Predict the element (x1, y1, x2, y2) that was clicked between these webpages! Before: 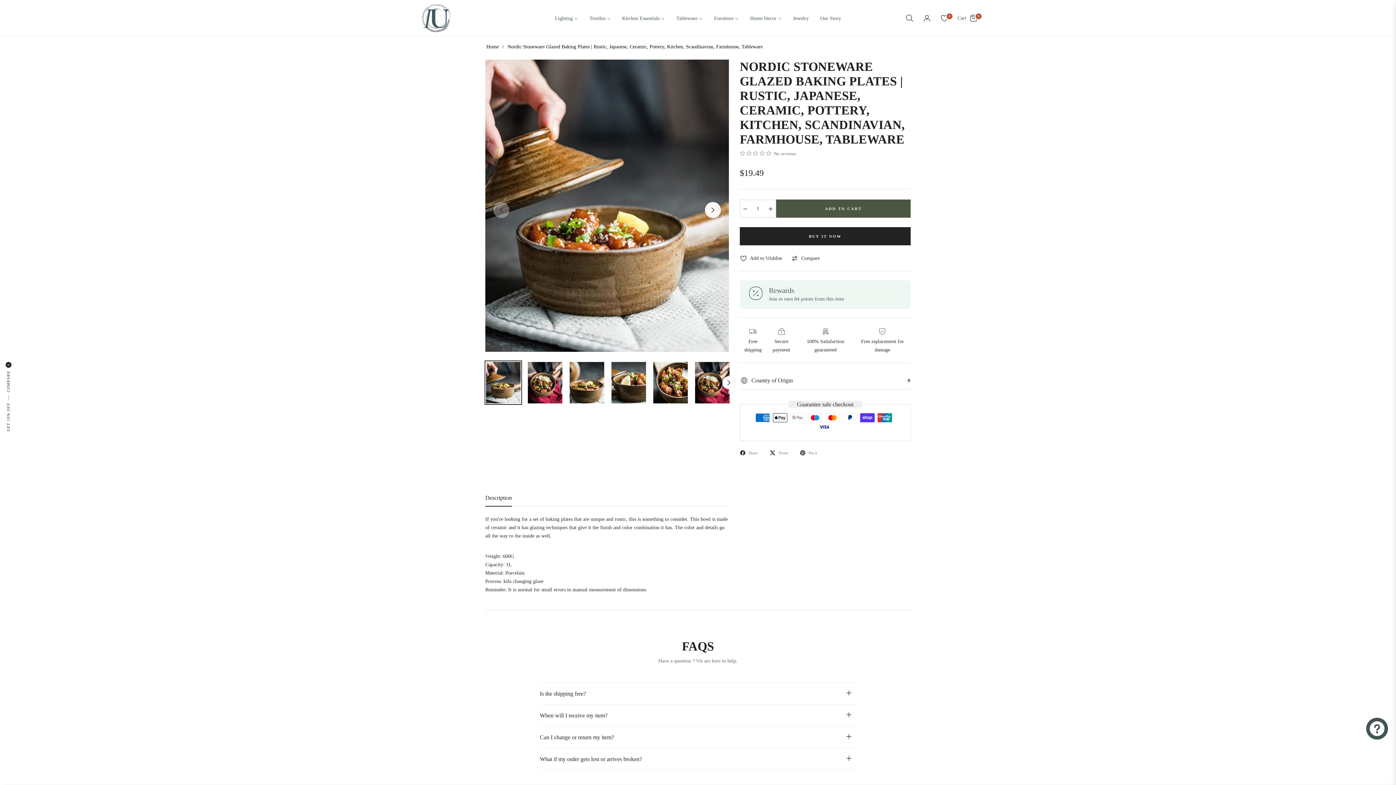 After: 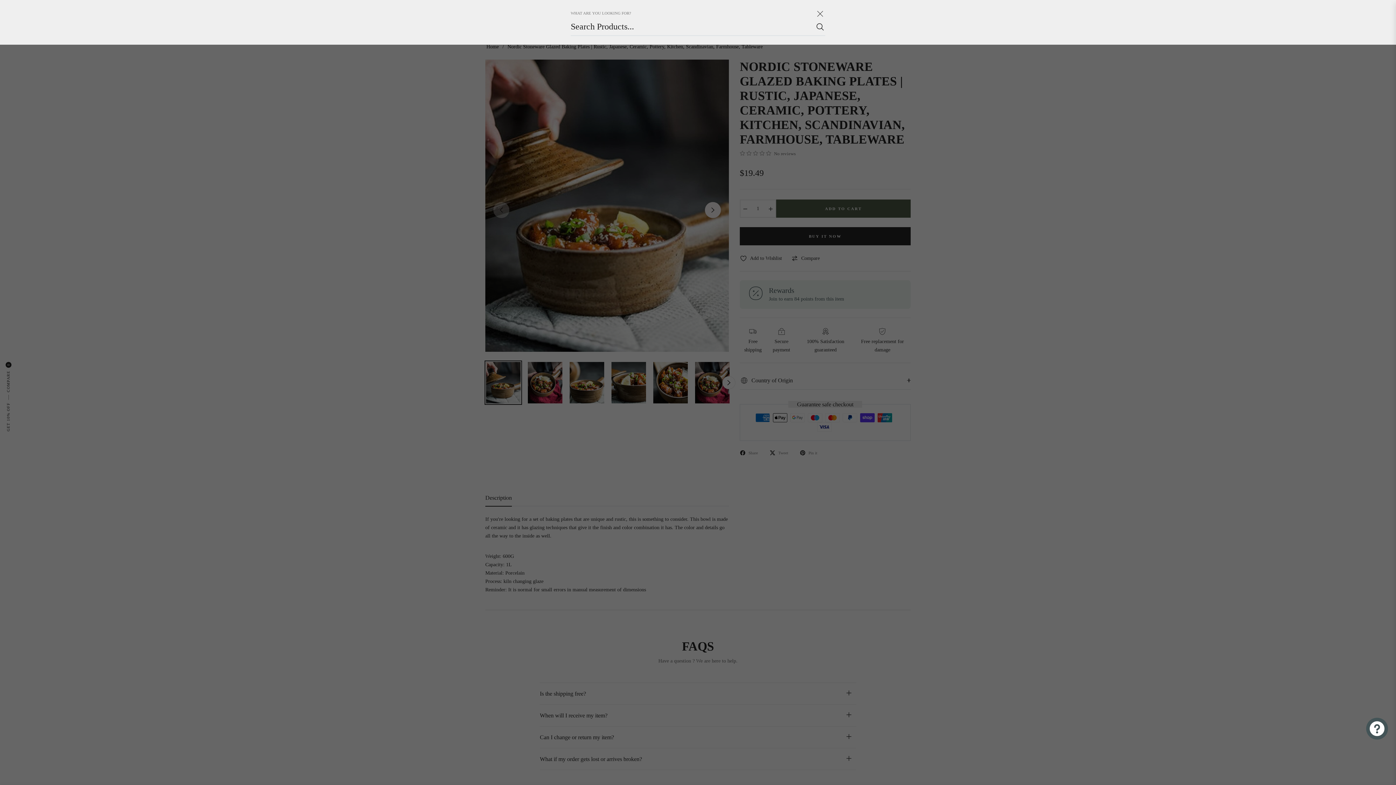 Action: bbox: (901, 8, 918, 28) label: Search